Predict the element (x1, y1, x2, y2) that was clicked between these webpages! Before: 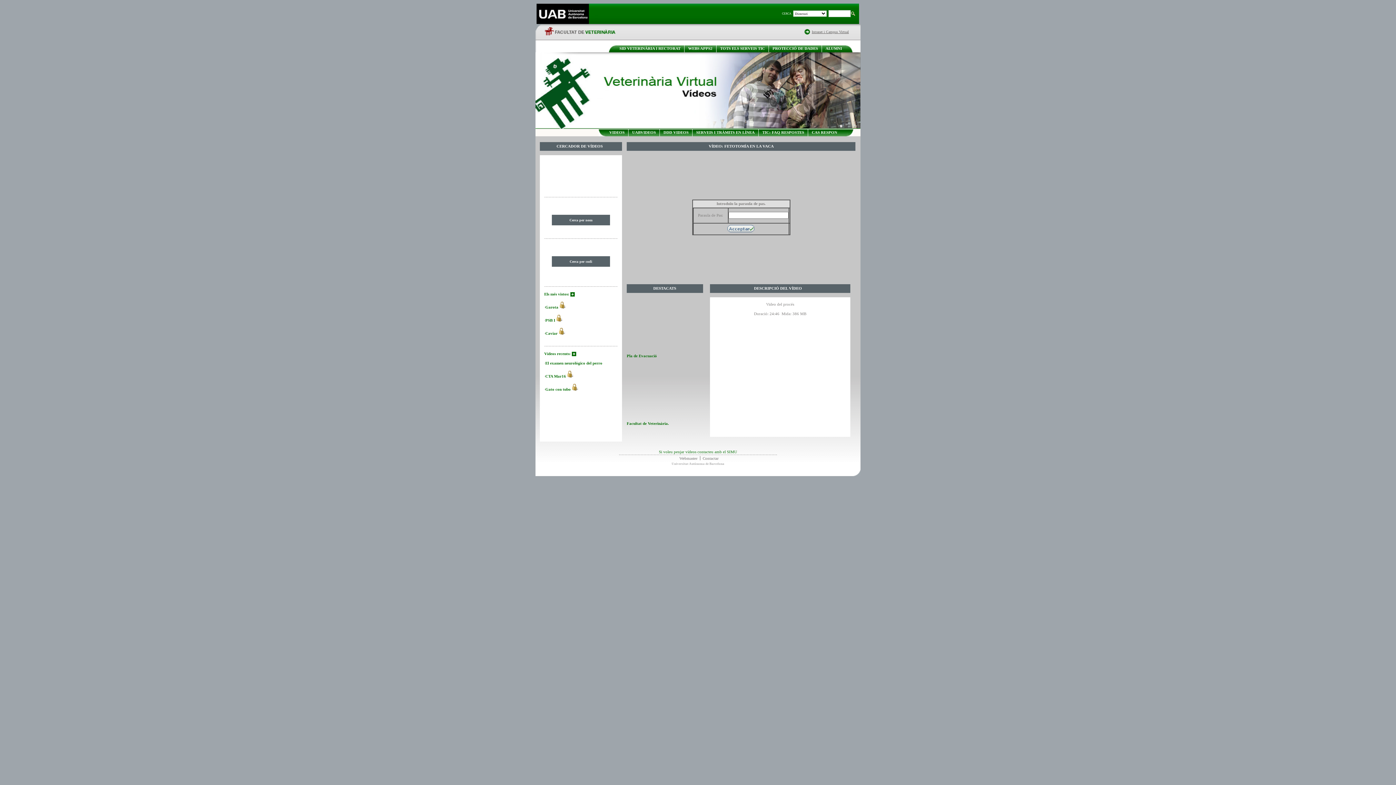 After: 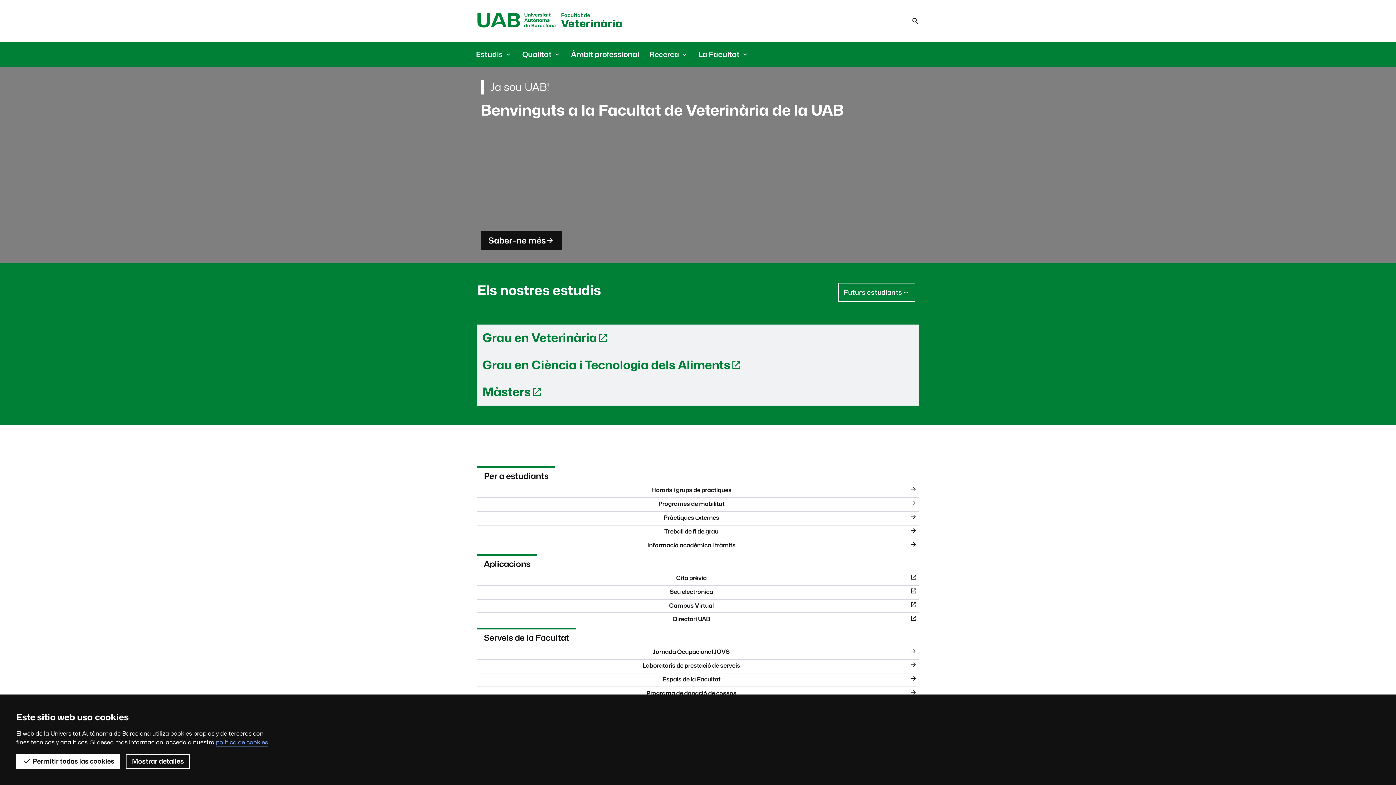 Action: bbox: (596, 36, 694, 40)